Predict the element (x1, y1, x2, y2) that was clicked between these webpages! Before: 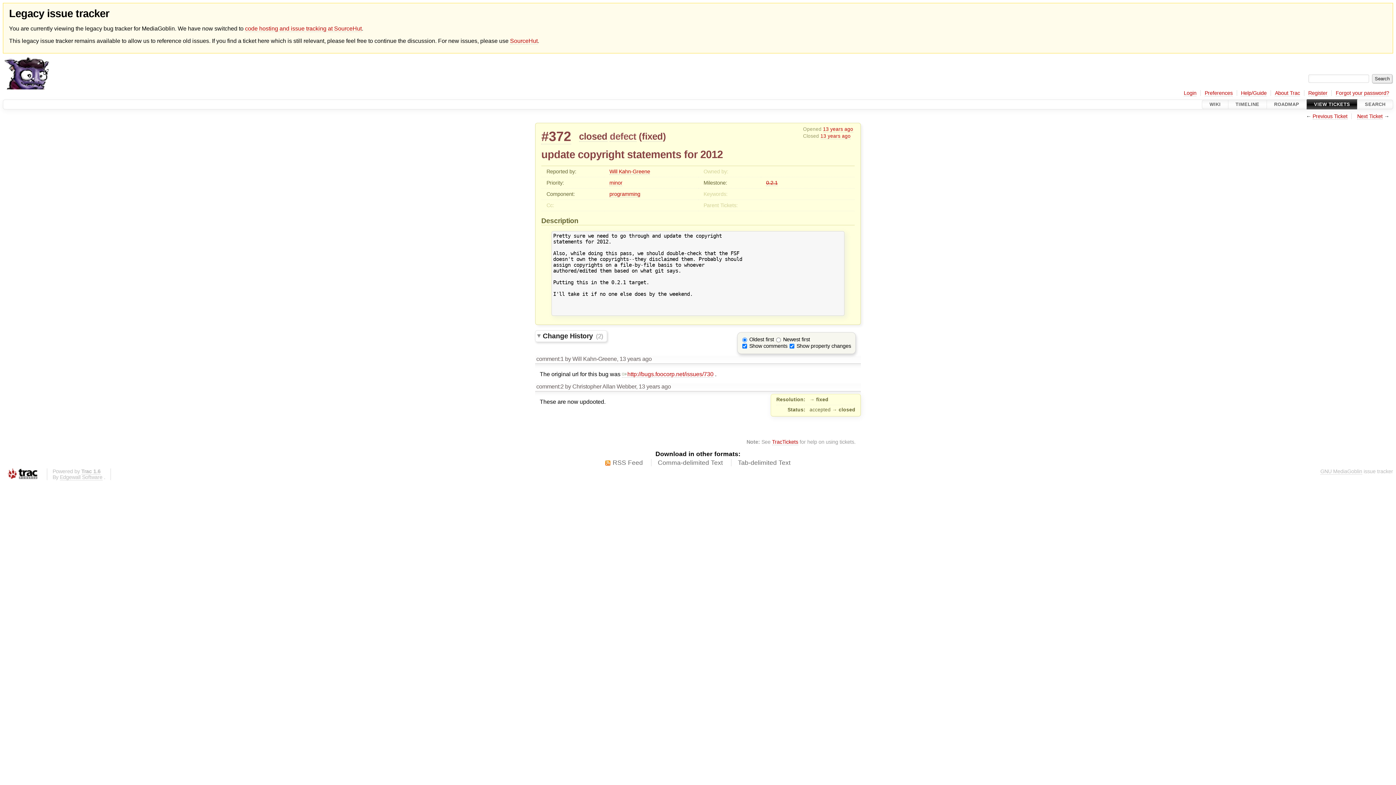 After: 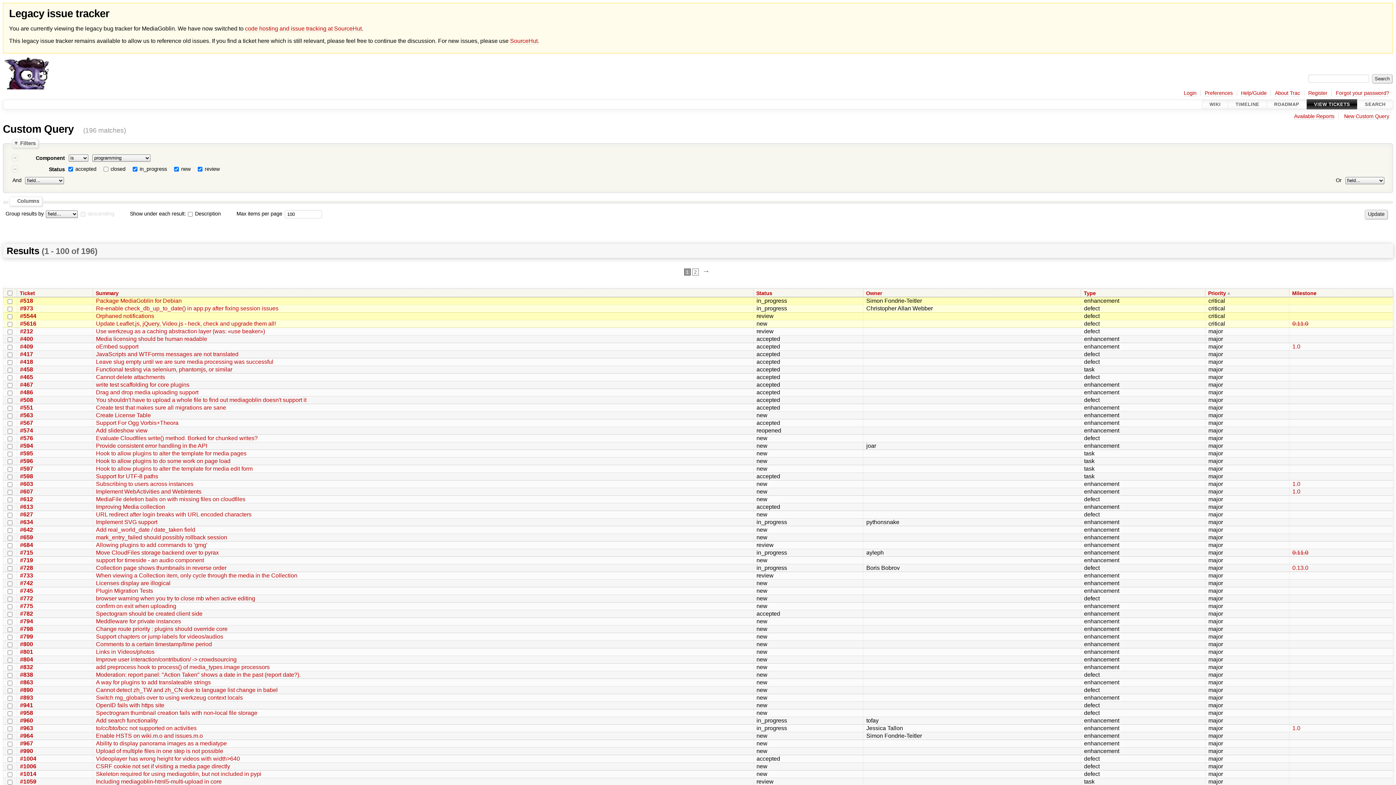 Action: label: programming bbox: (609, 191, 640, 197)